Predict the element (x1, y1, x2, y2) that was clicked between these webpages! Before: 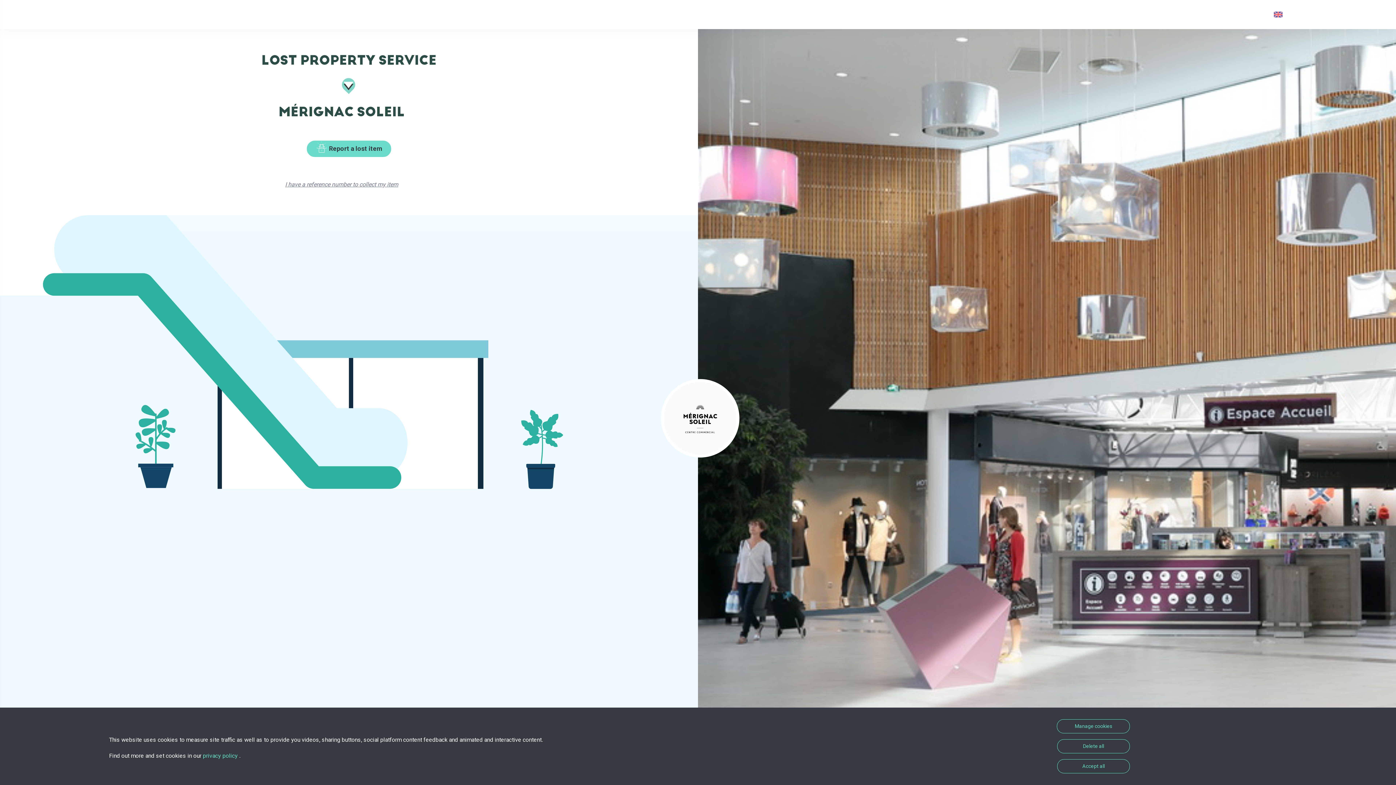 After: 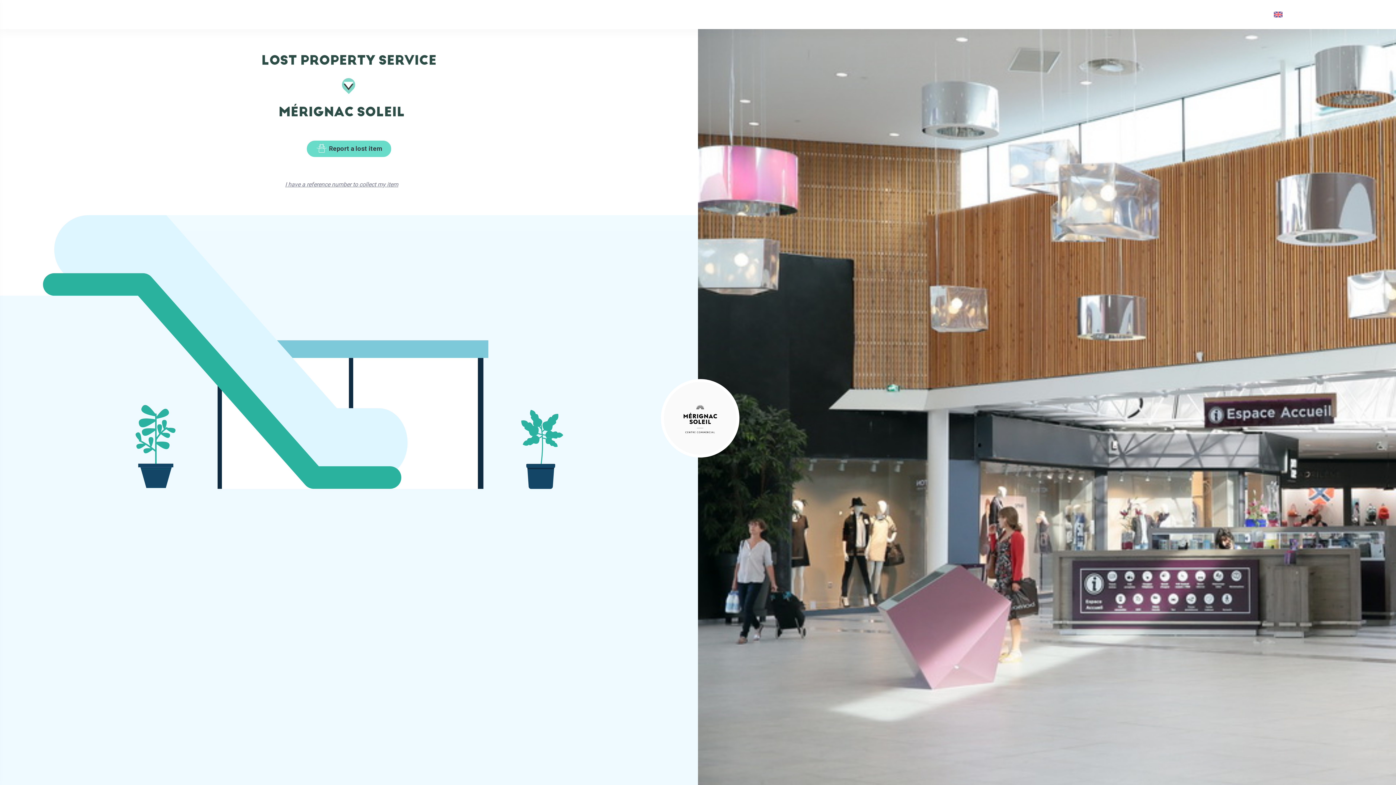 Action: label: Delete all bbox: (1057, 739, 1130, 753)